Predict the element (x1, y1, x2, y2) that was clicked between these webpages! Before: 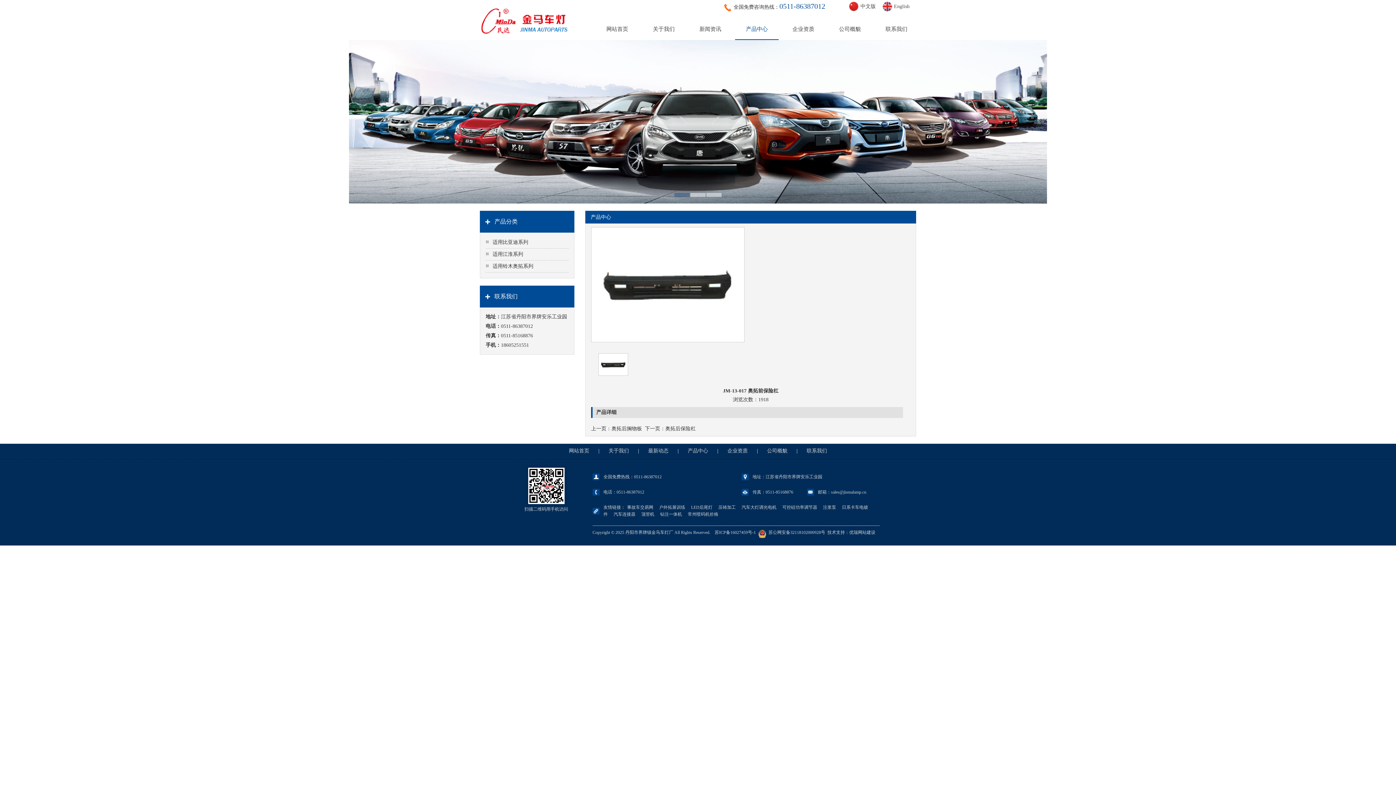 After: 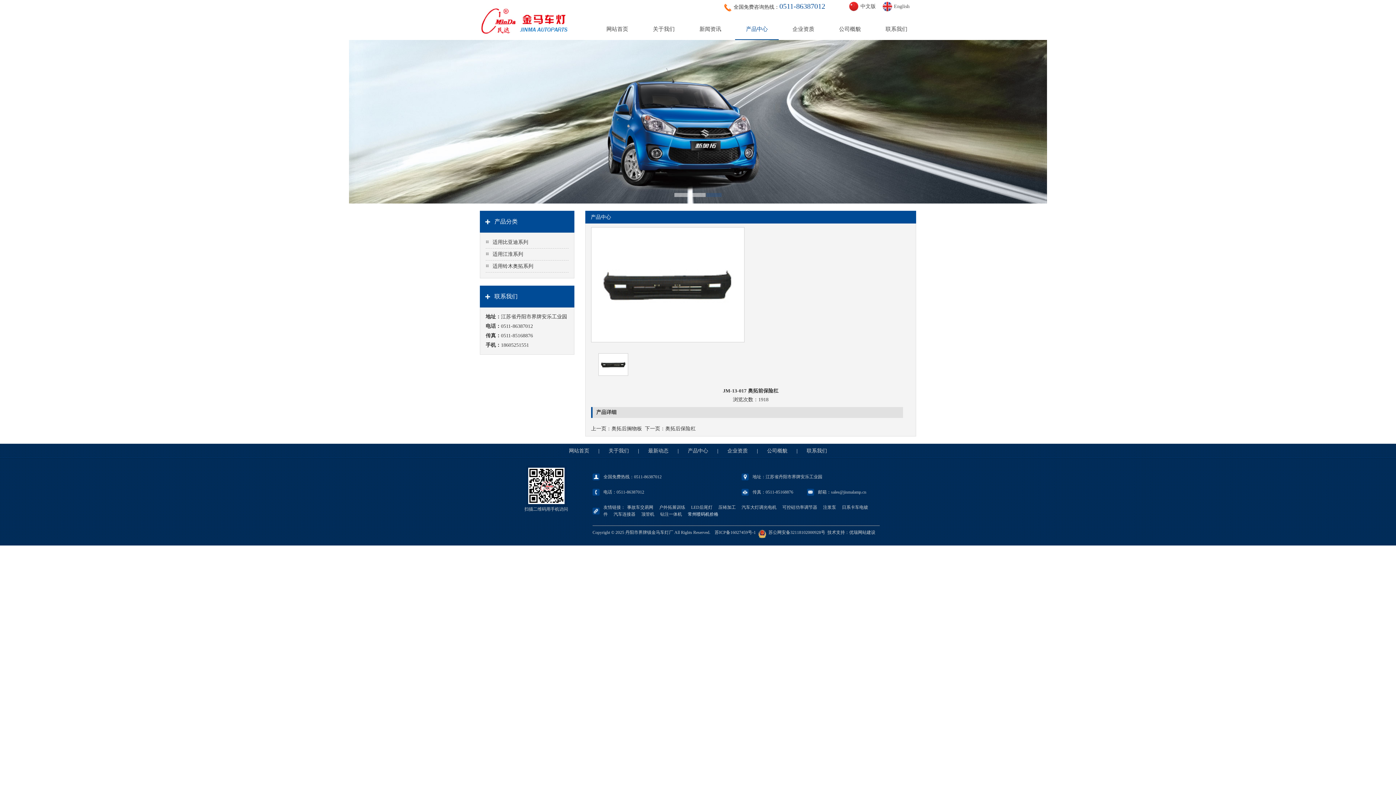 Action: bbox: (686, 512, 720, 517) label: 常州喷码机价格